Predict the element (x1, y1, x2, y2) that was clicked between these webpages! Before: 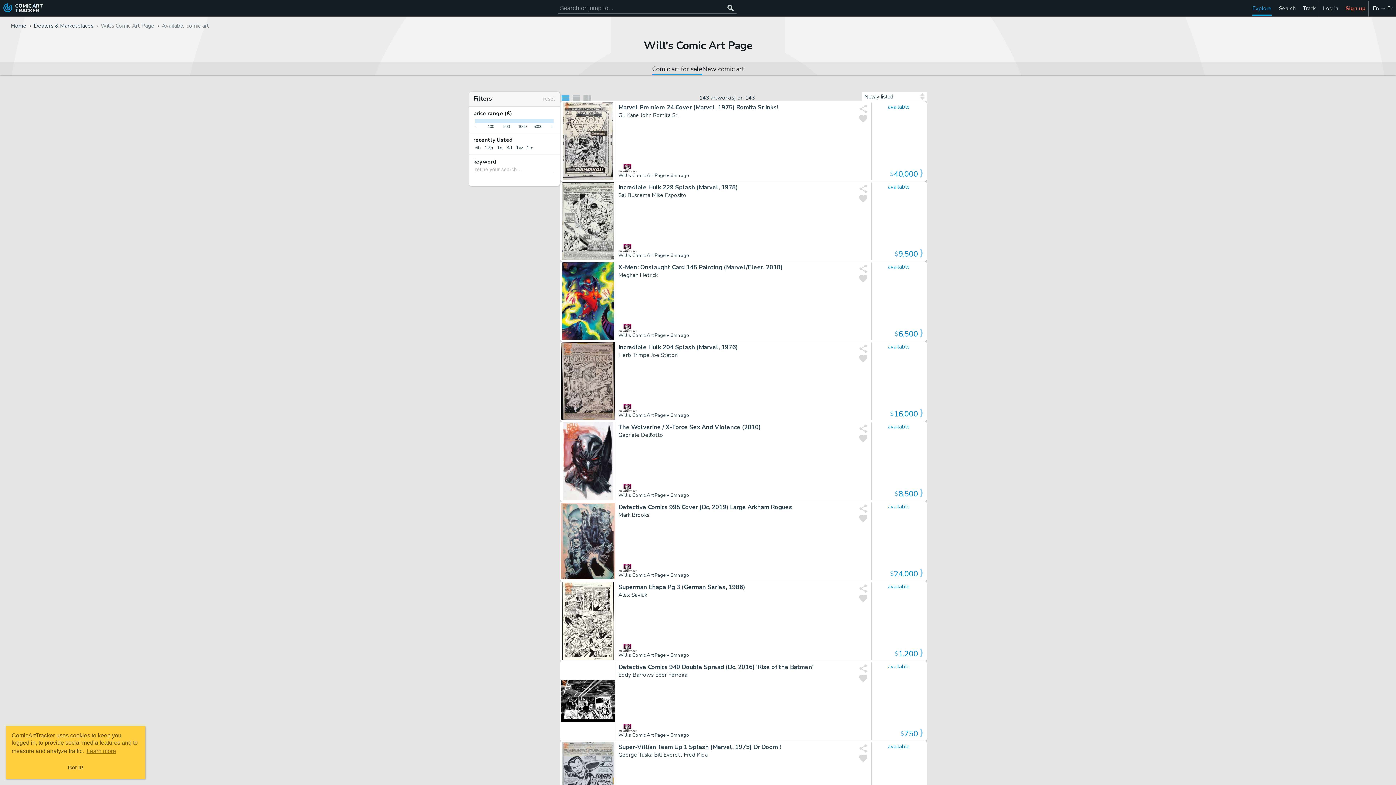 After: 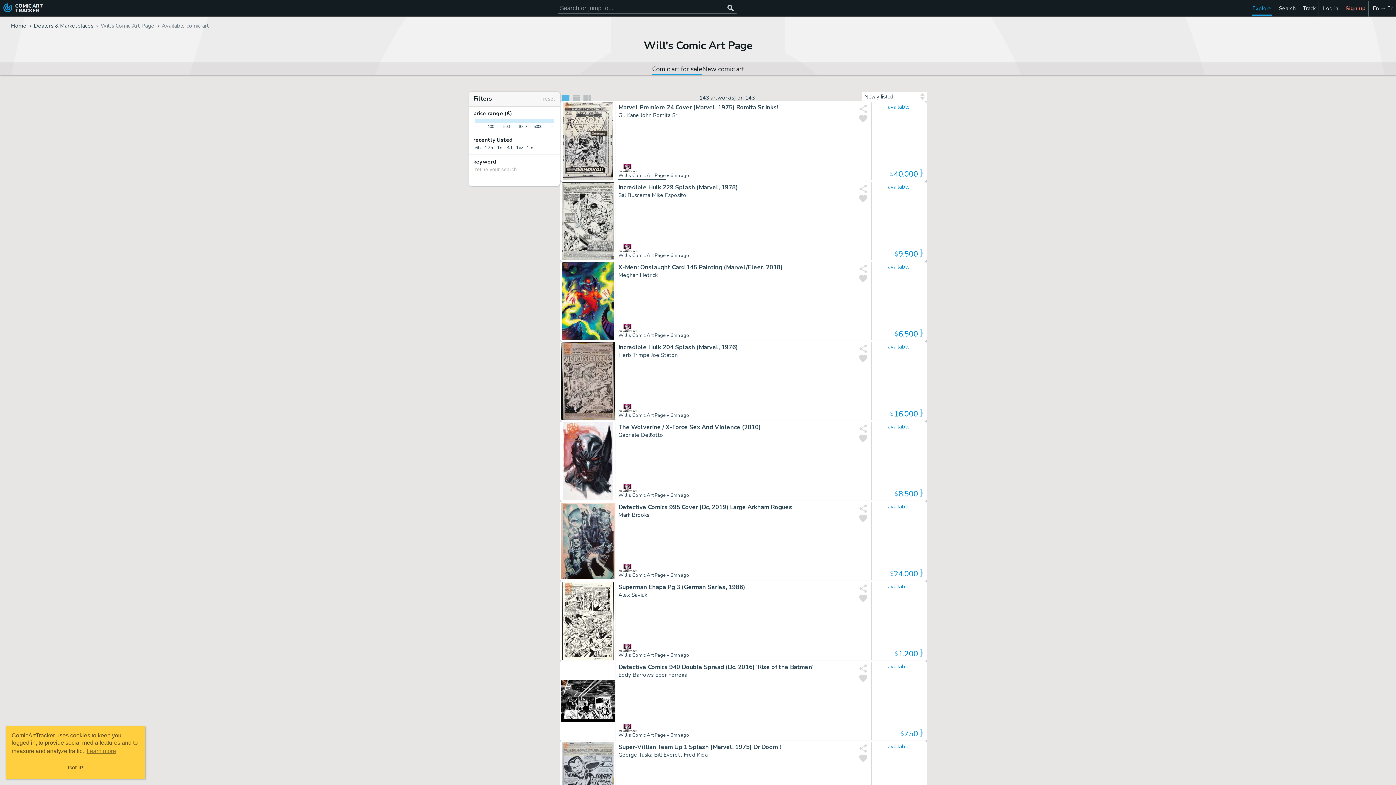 Action: label: Will's Comic Art Page bbox: (618, 172, 665, 180)